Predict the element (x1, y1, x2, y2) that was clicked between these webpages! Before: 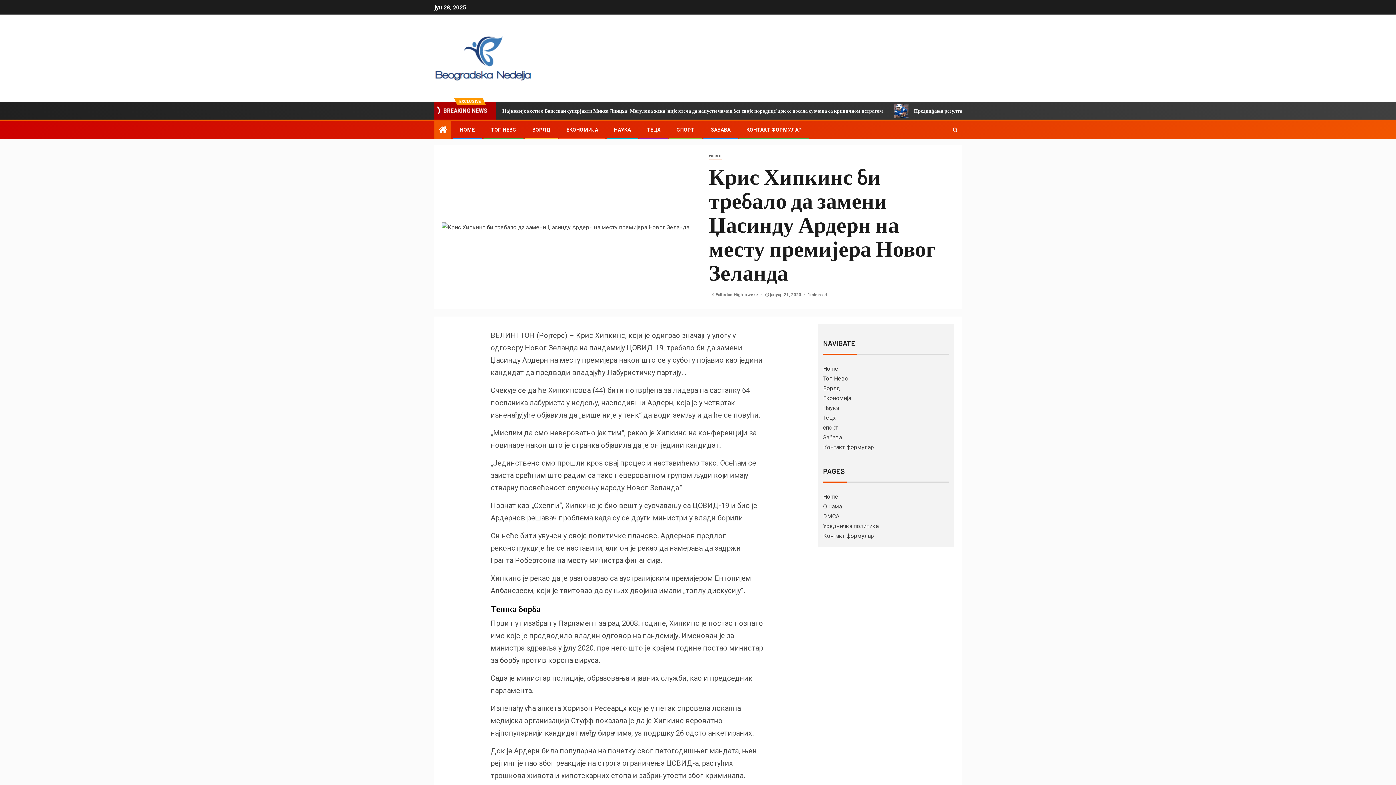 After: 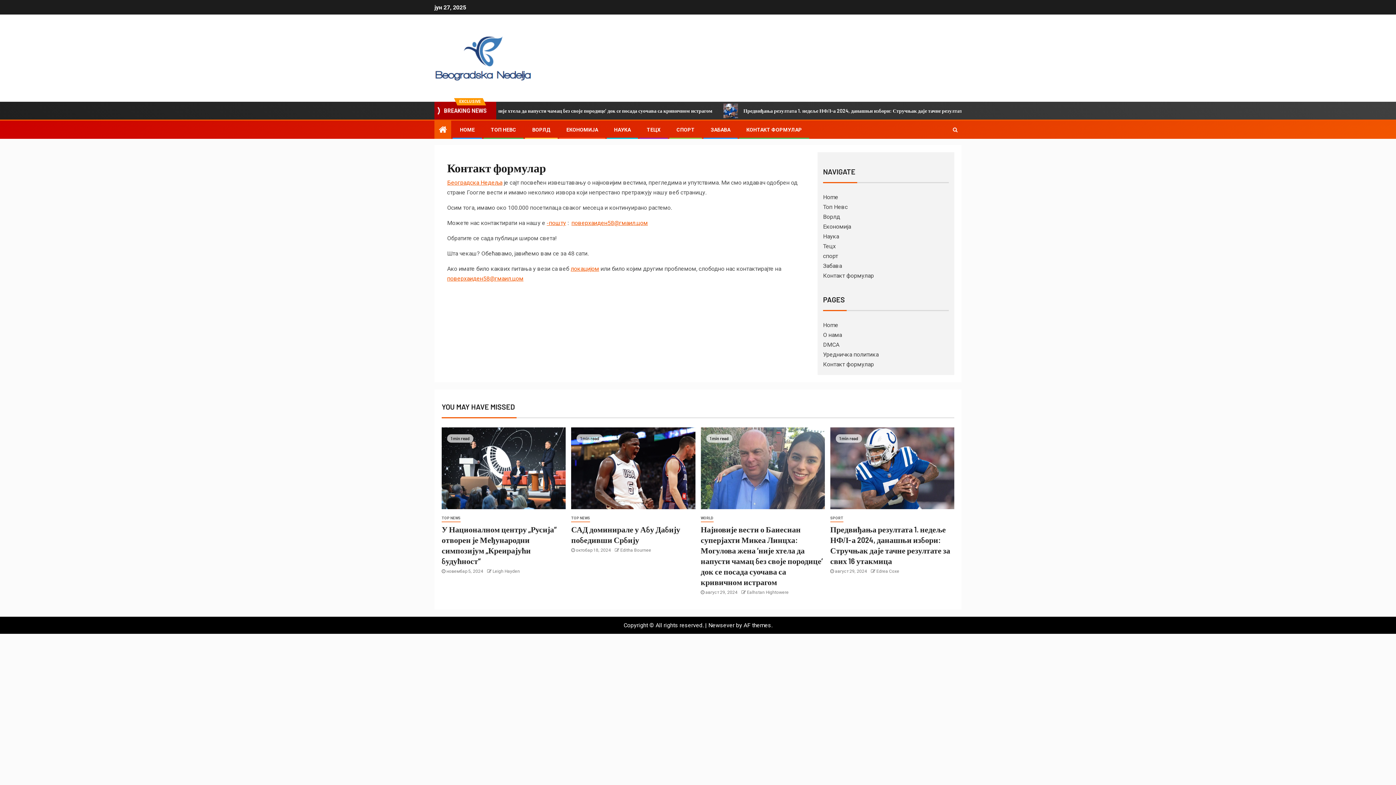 Action: label: Контакт формулар bbox: (823, 532, 874, 539)